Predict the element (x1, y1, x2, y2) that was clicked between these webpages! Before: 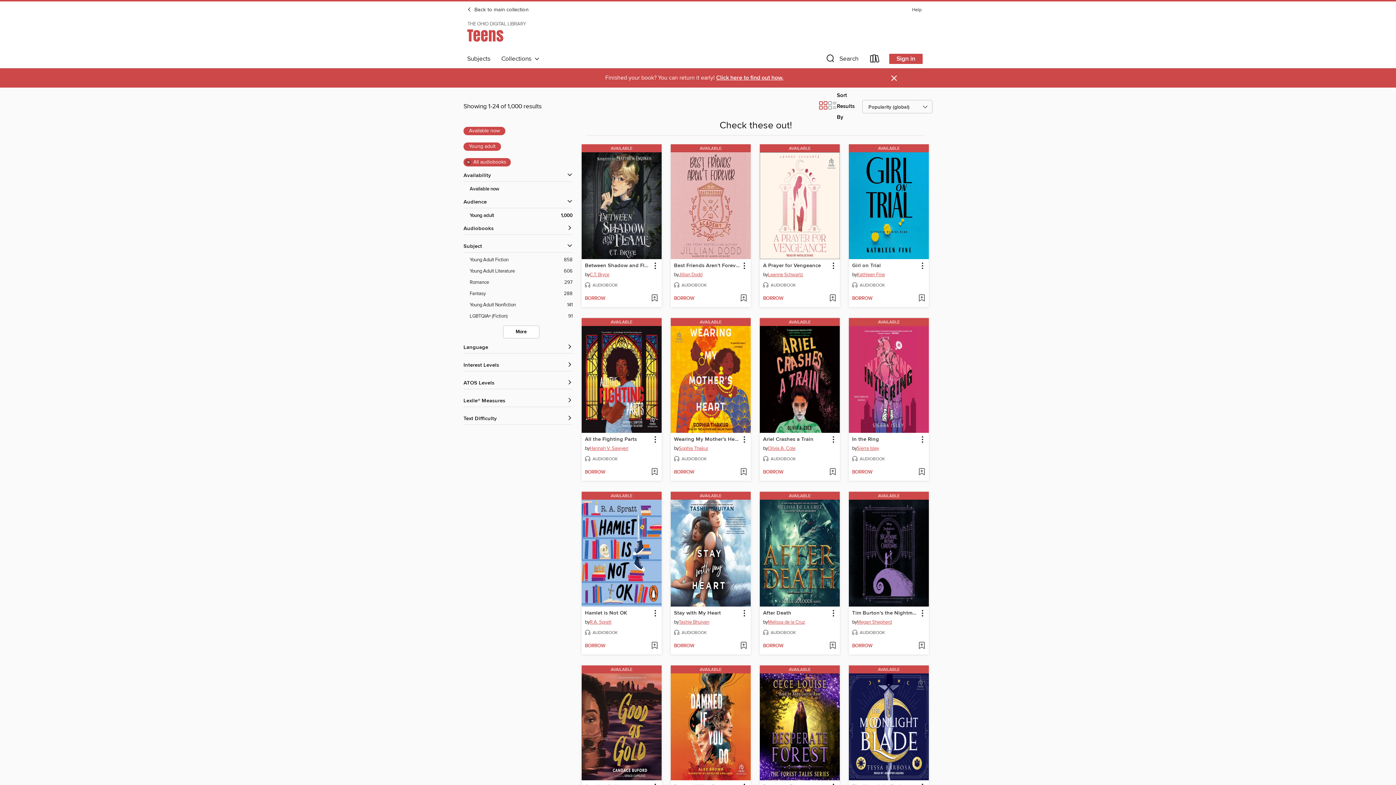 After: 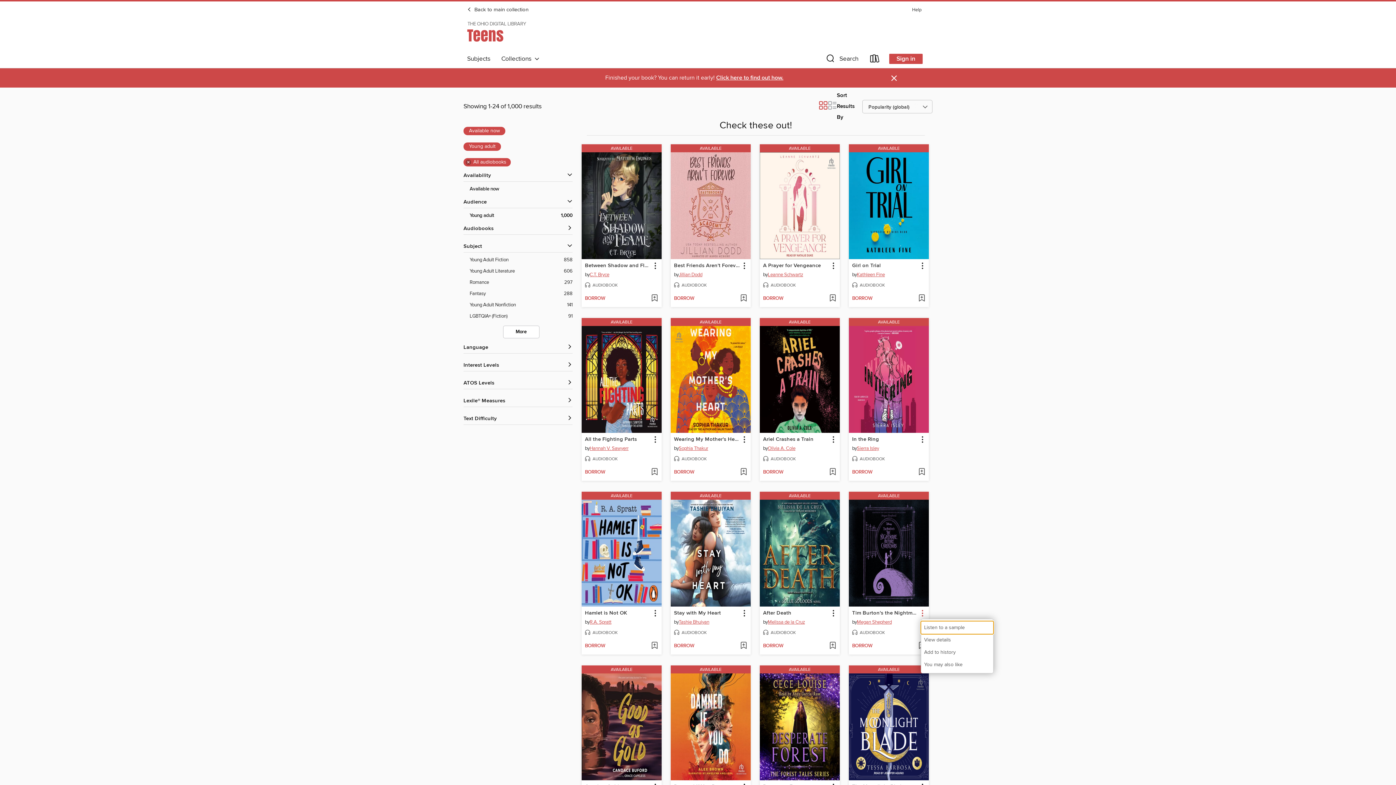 Action: bbox: (917, 608, 927, 618) label: Tim Burton's the Nightmare Before Christmas information